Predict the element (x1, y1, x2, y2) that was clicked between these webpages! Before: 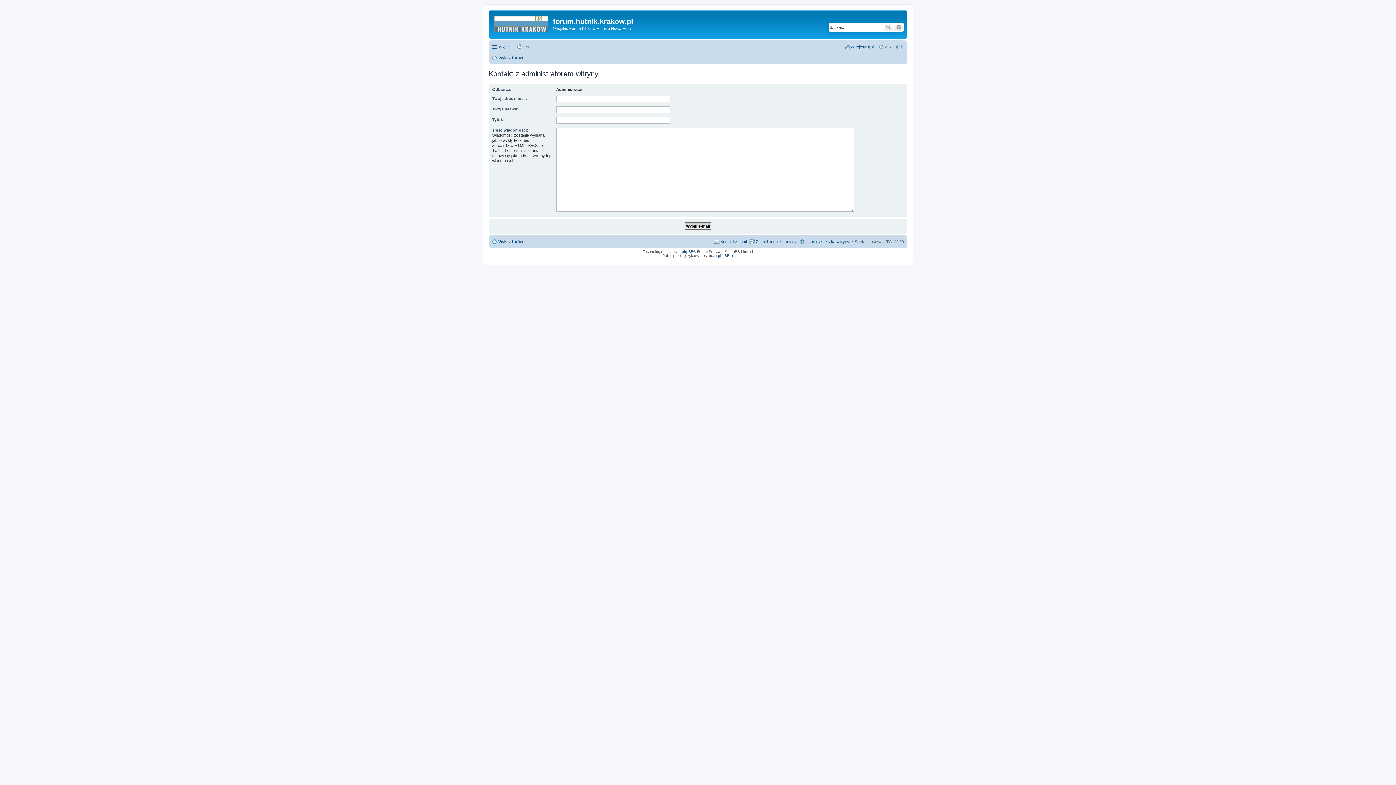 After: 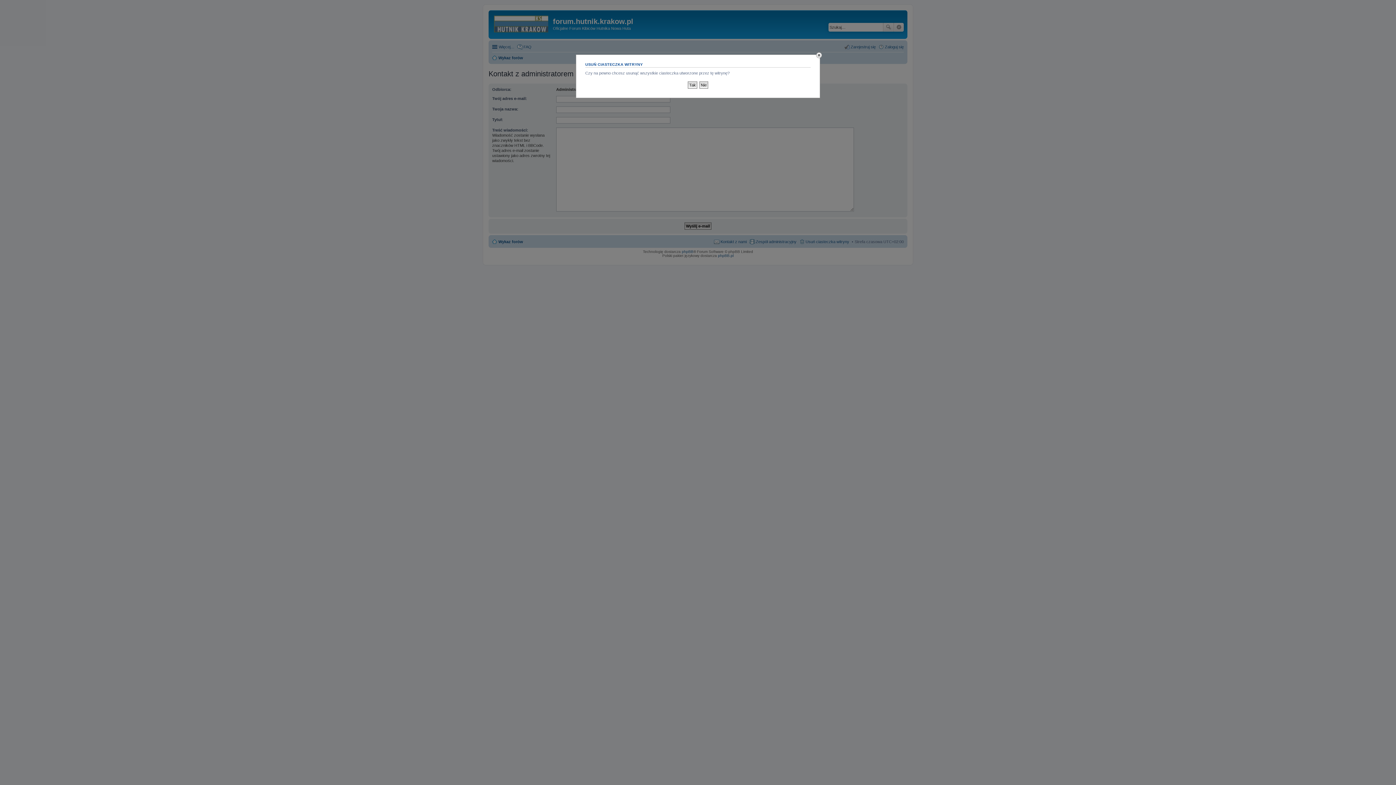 Action: label: Usuń ciasteczka witryny bbox: (799, 237, 849, 246)